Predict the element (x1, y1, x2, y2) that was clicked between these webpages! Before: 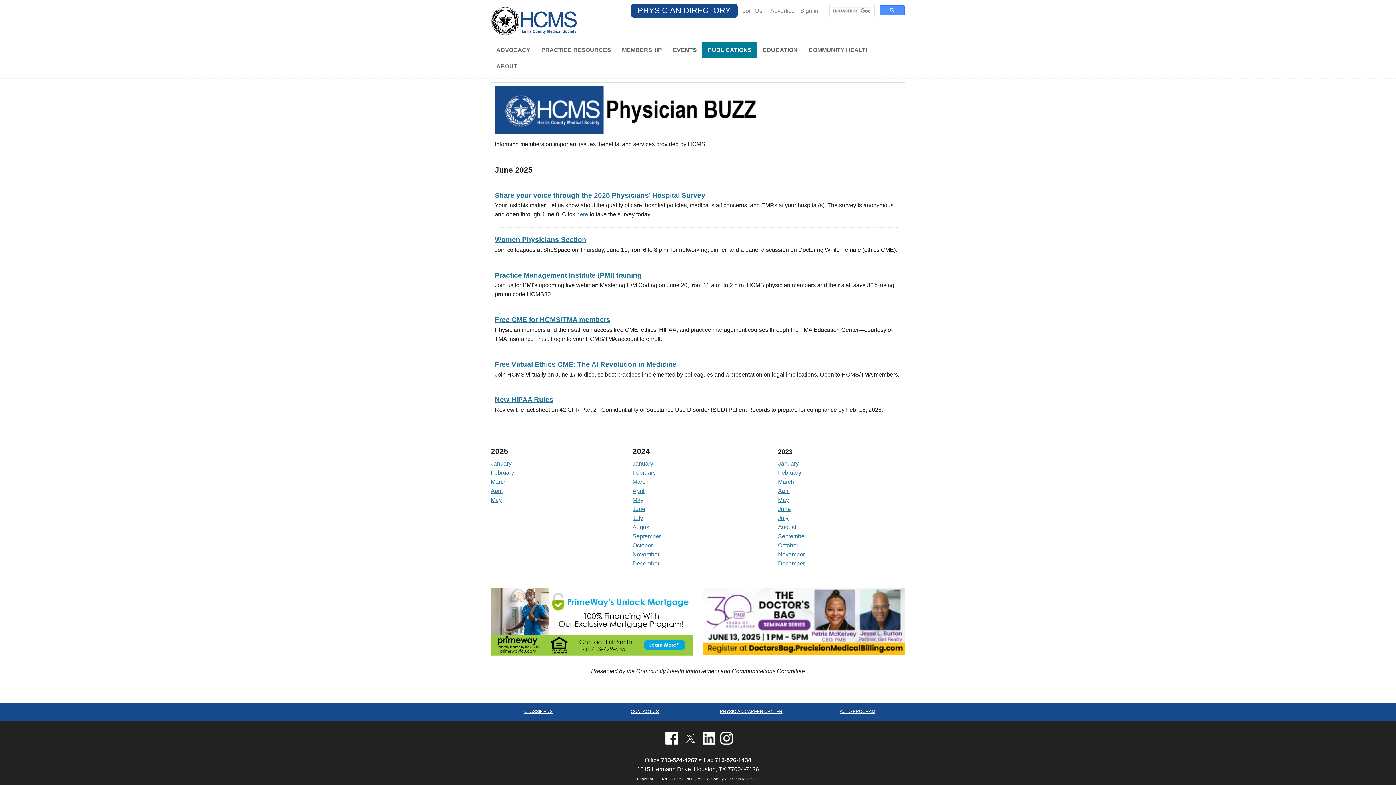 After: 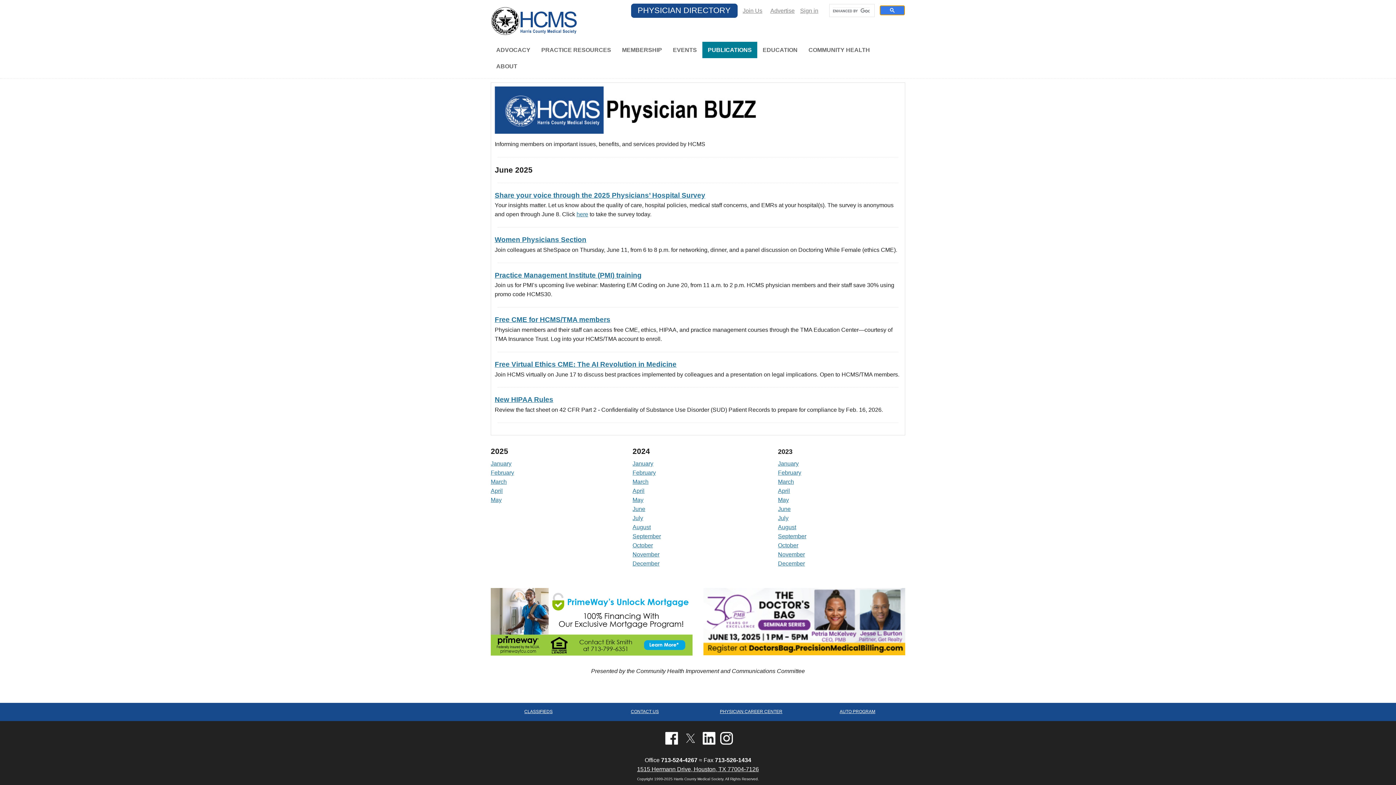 Action: bbox: (880, 5, 905, 15)